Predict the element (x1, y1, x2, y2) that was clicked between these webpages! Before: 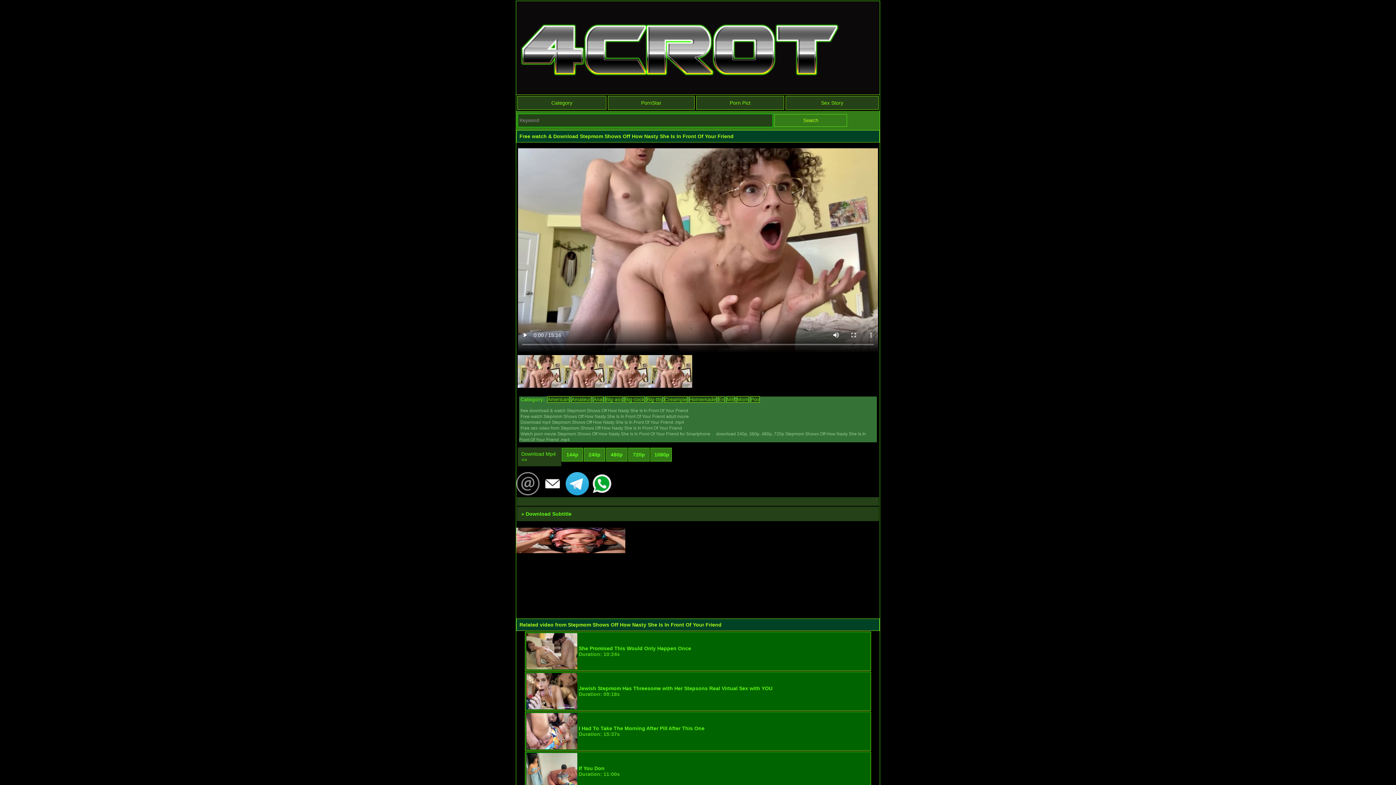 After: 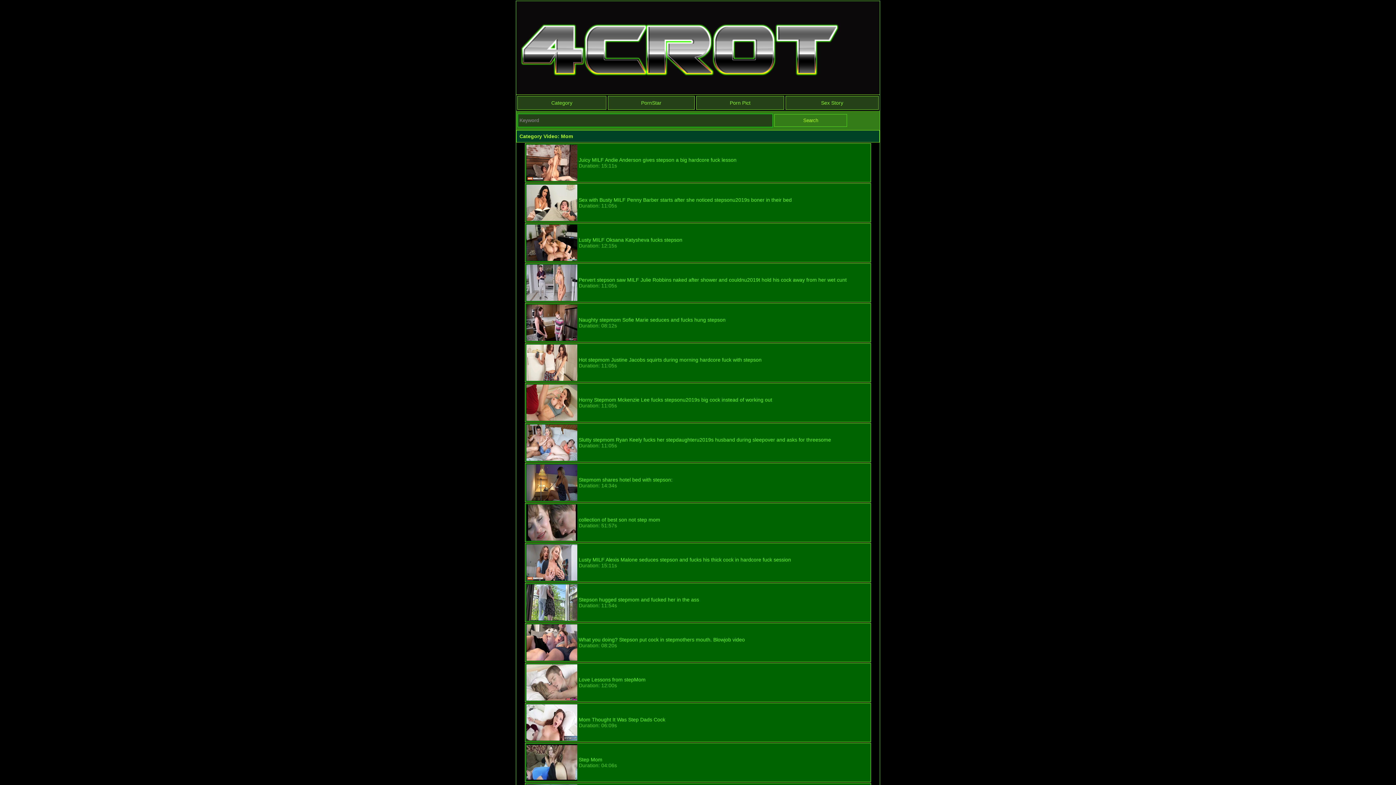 Action: bbox: (736, 396, 749, 402) label: Mom